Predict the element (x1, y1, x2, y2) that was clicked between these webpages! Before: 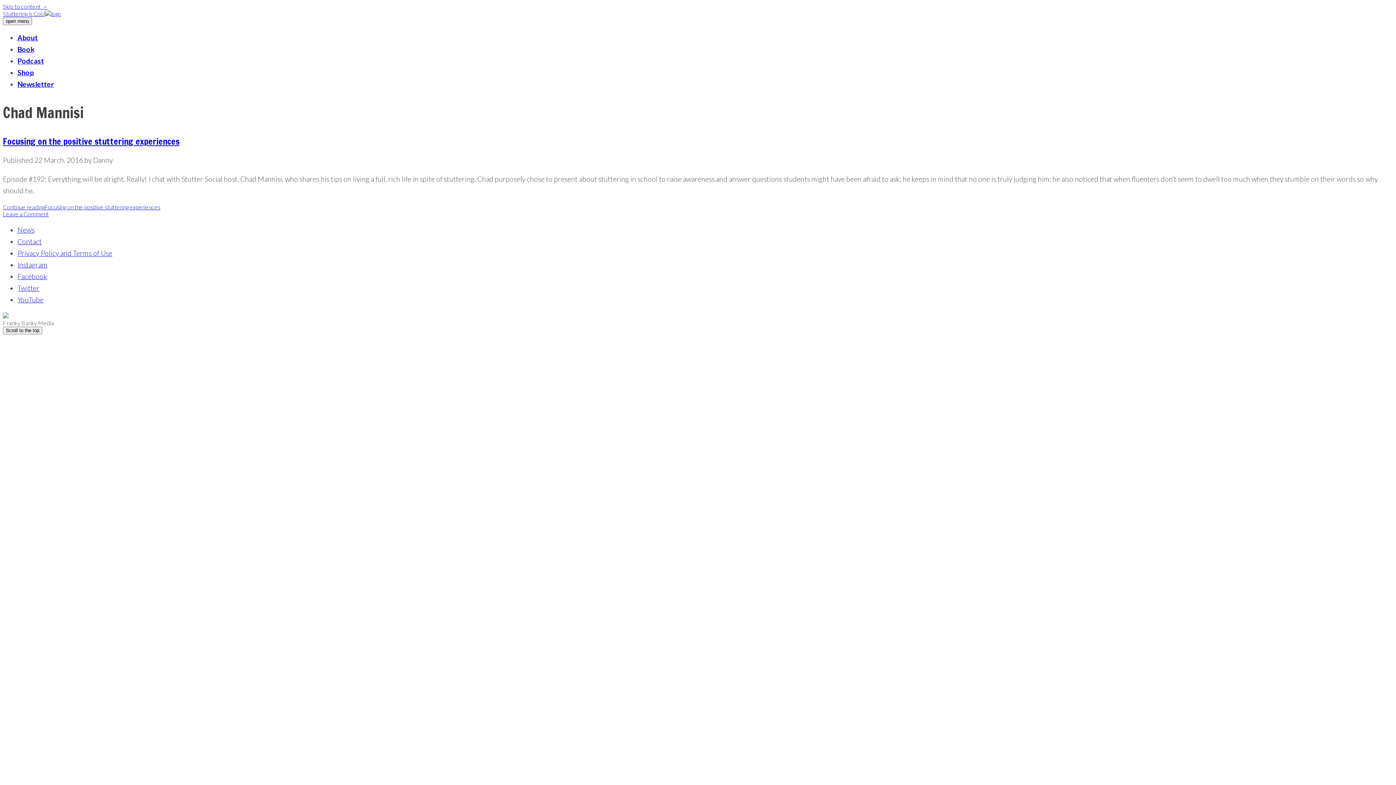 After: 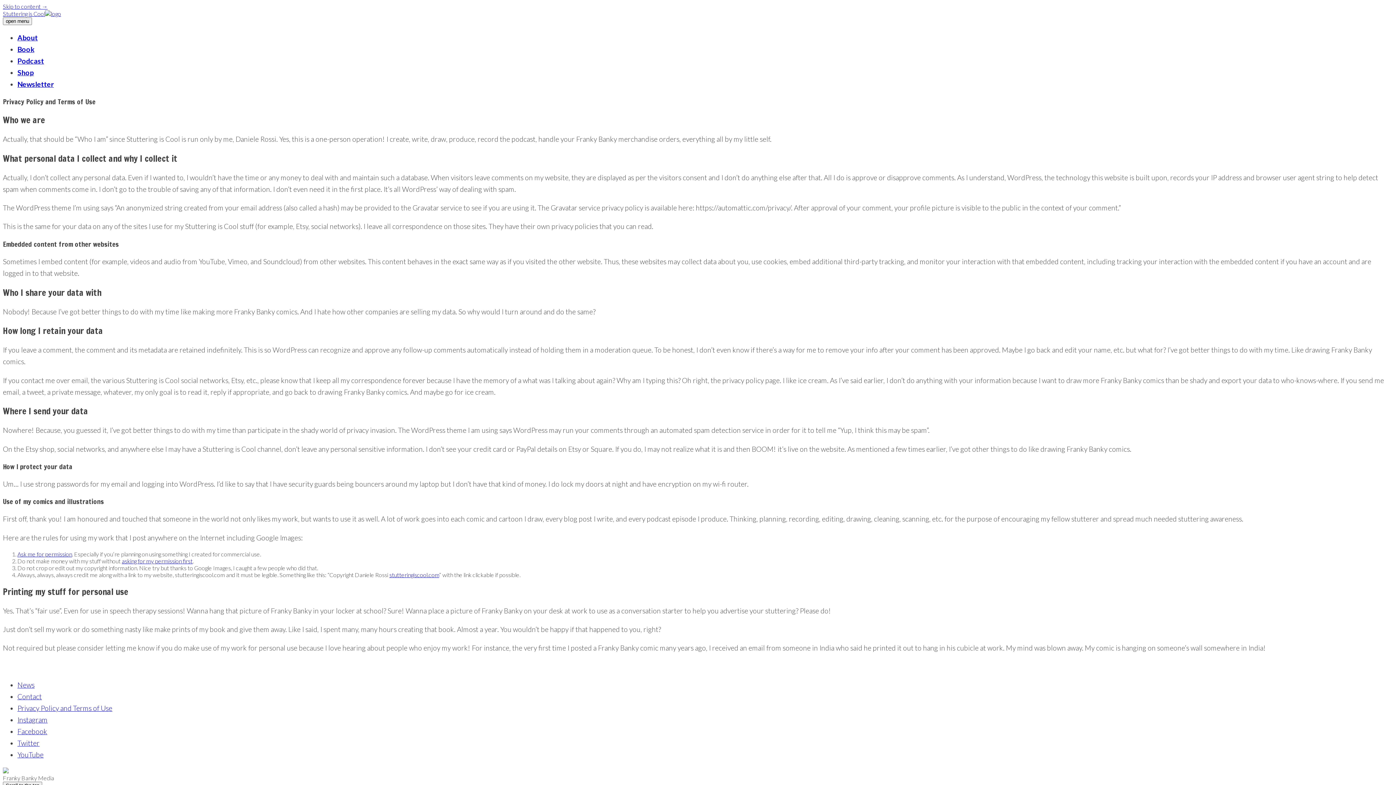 Action: bbox: (17, 249, 112, 257) label: Privacy Policy and Terms of Use